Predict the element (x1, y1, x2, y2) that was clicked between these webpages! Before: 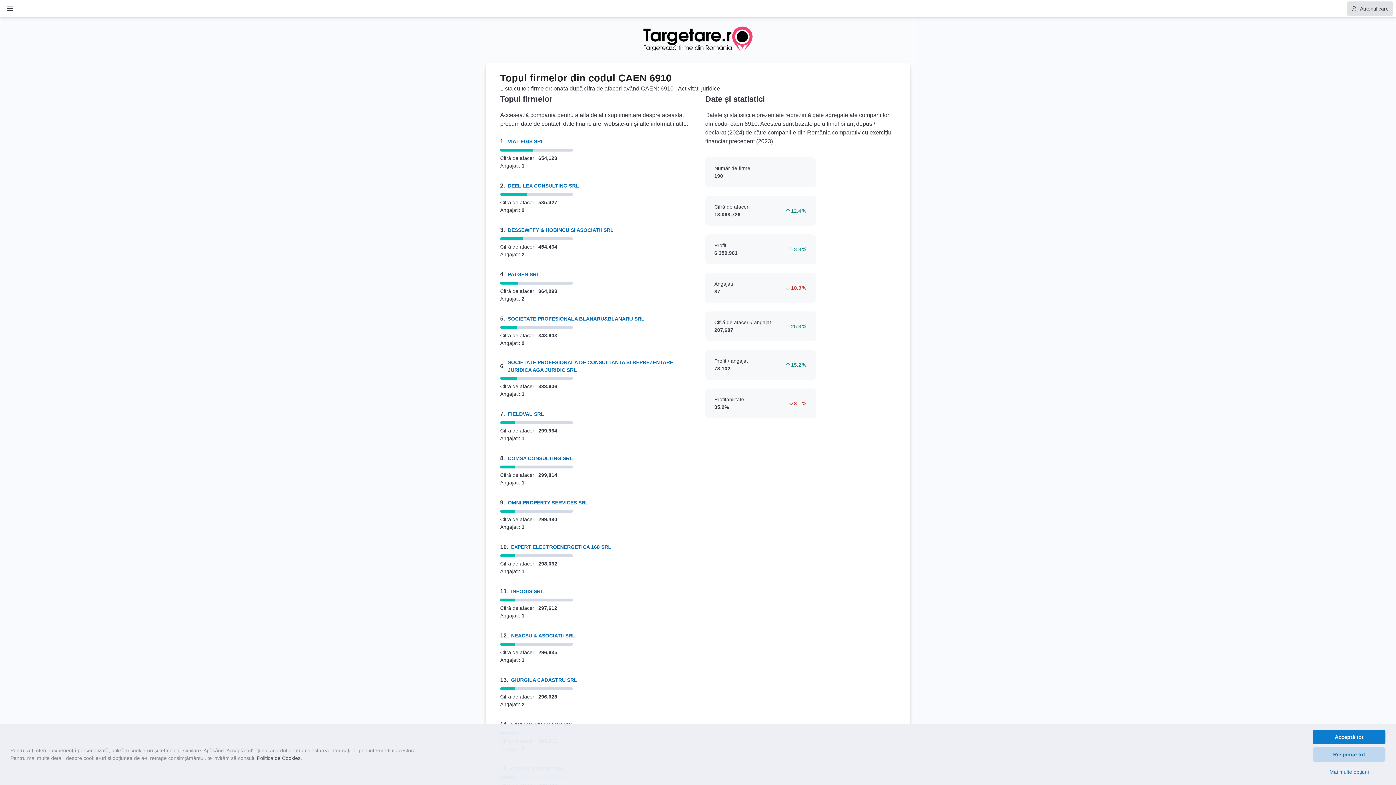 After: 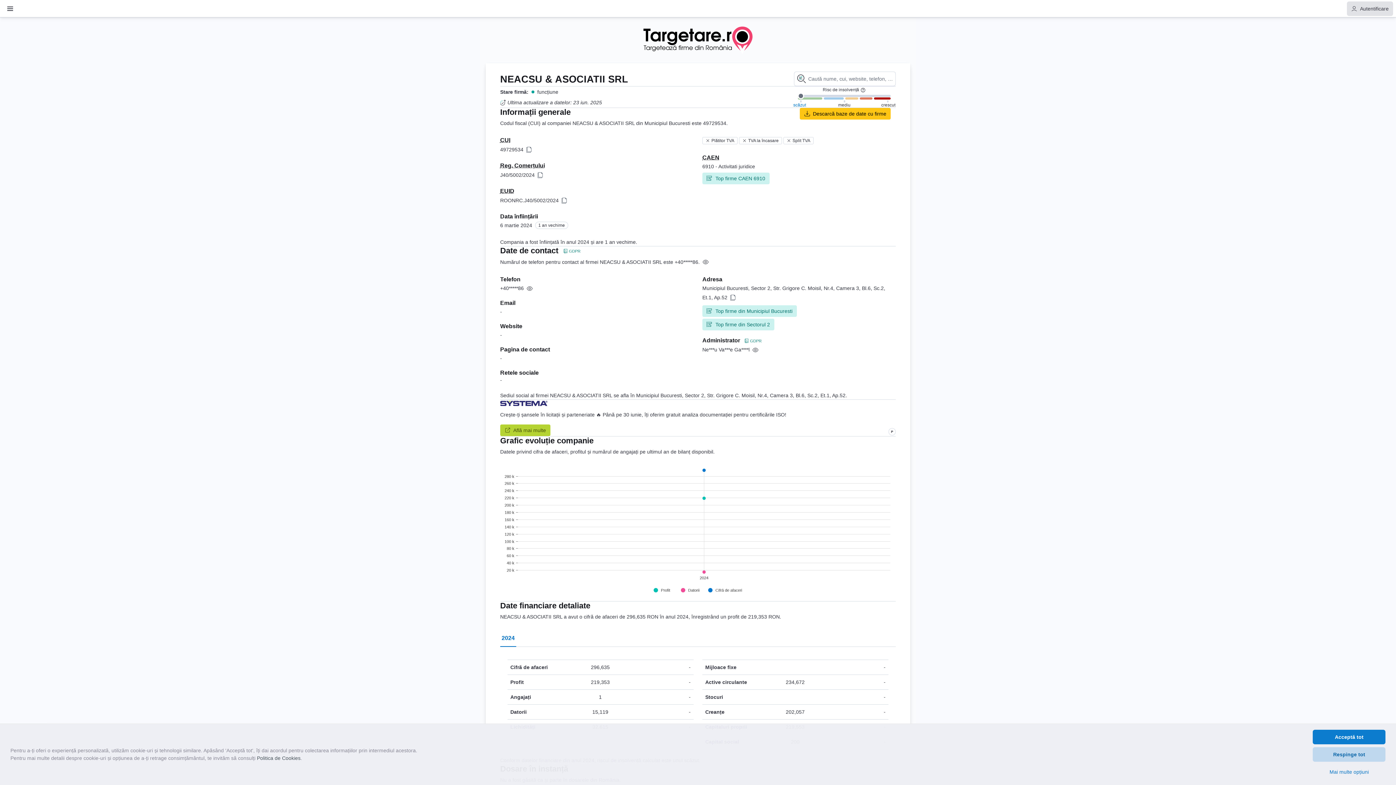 Action: bbox: (511, 632, 575, 639) label: NEACSU & ASOCIATII SRL